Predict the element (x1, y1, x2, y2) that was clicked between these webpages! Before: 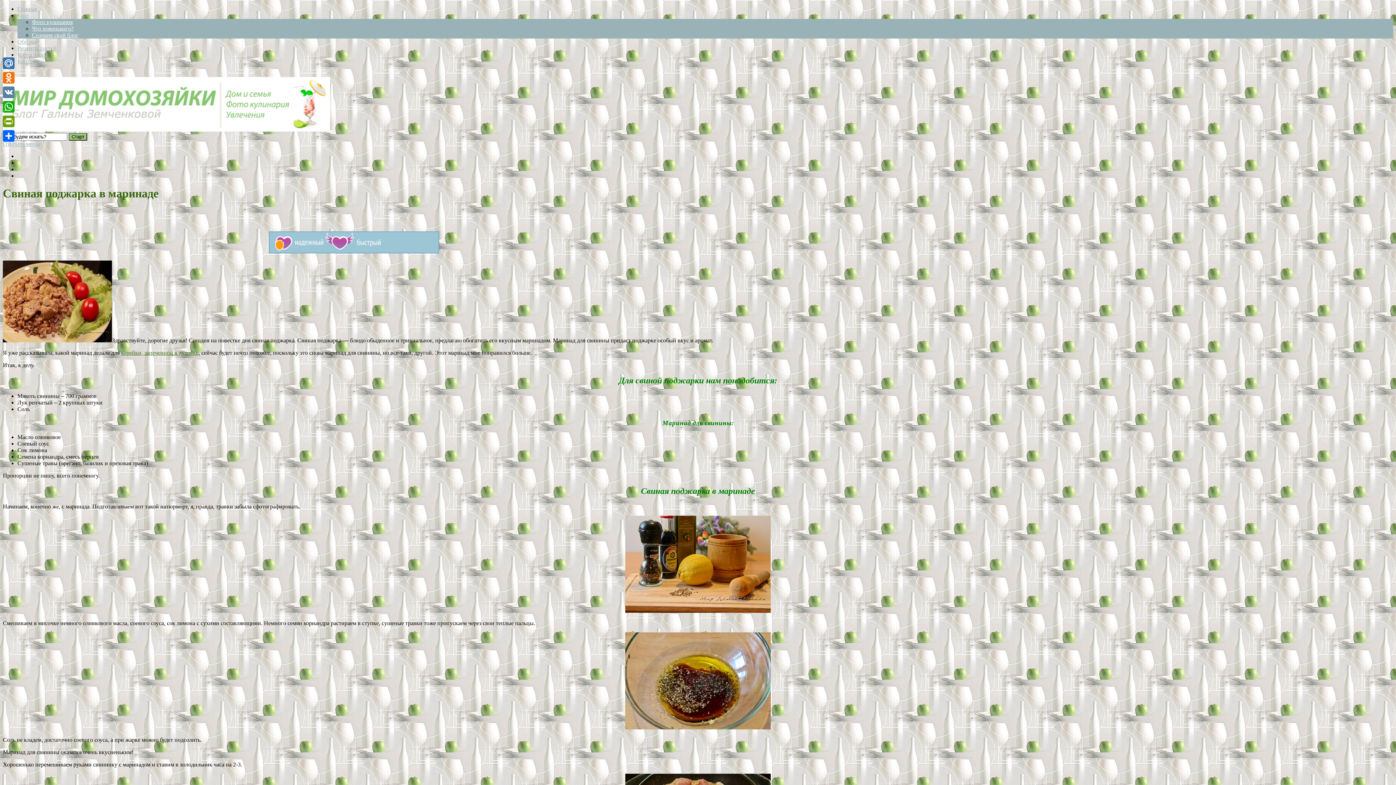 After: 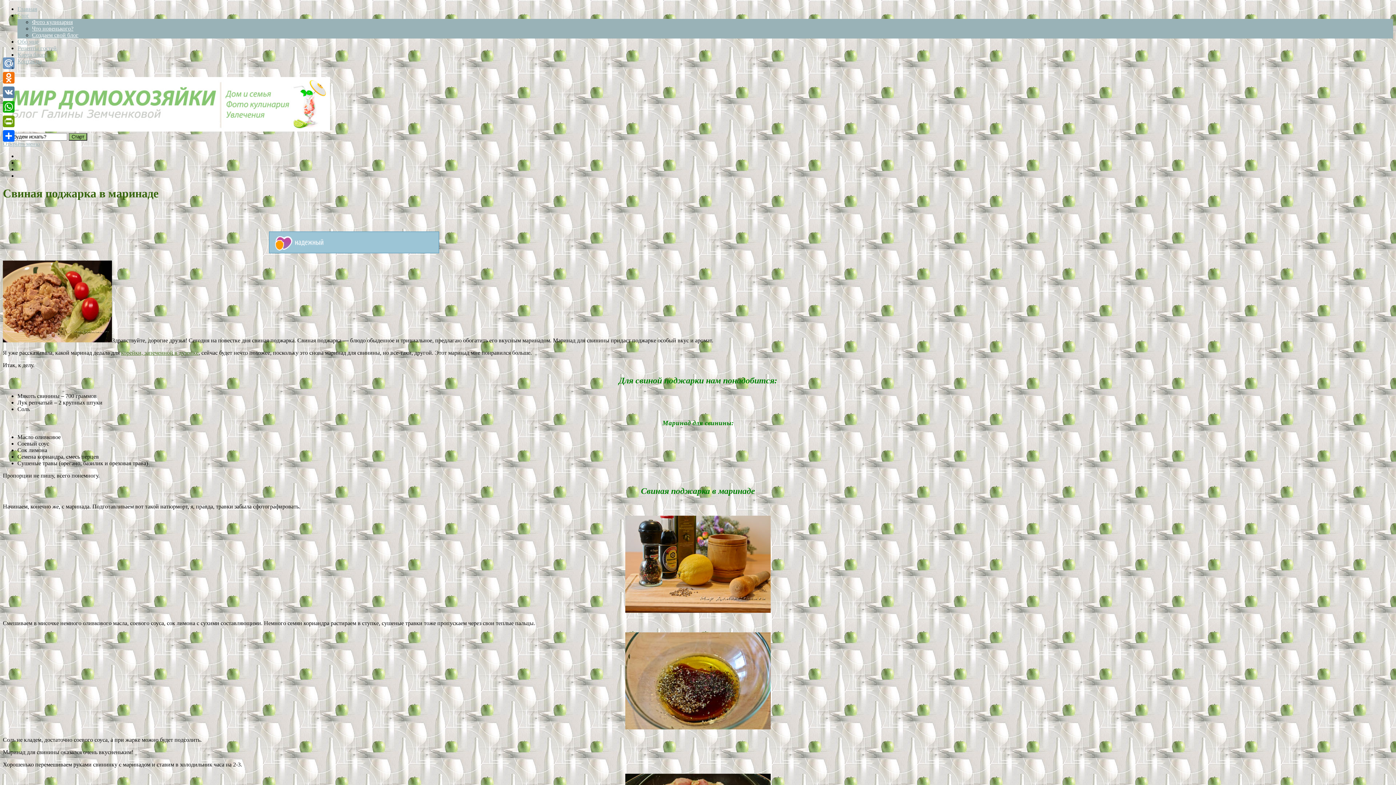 Action: label: Mail.Ru bbox: (1, 56, 16, 70)